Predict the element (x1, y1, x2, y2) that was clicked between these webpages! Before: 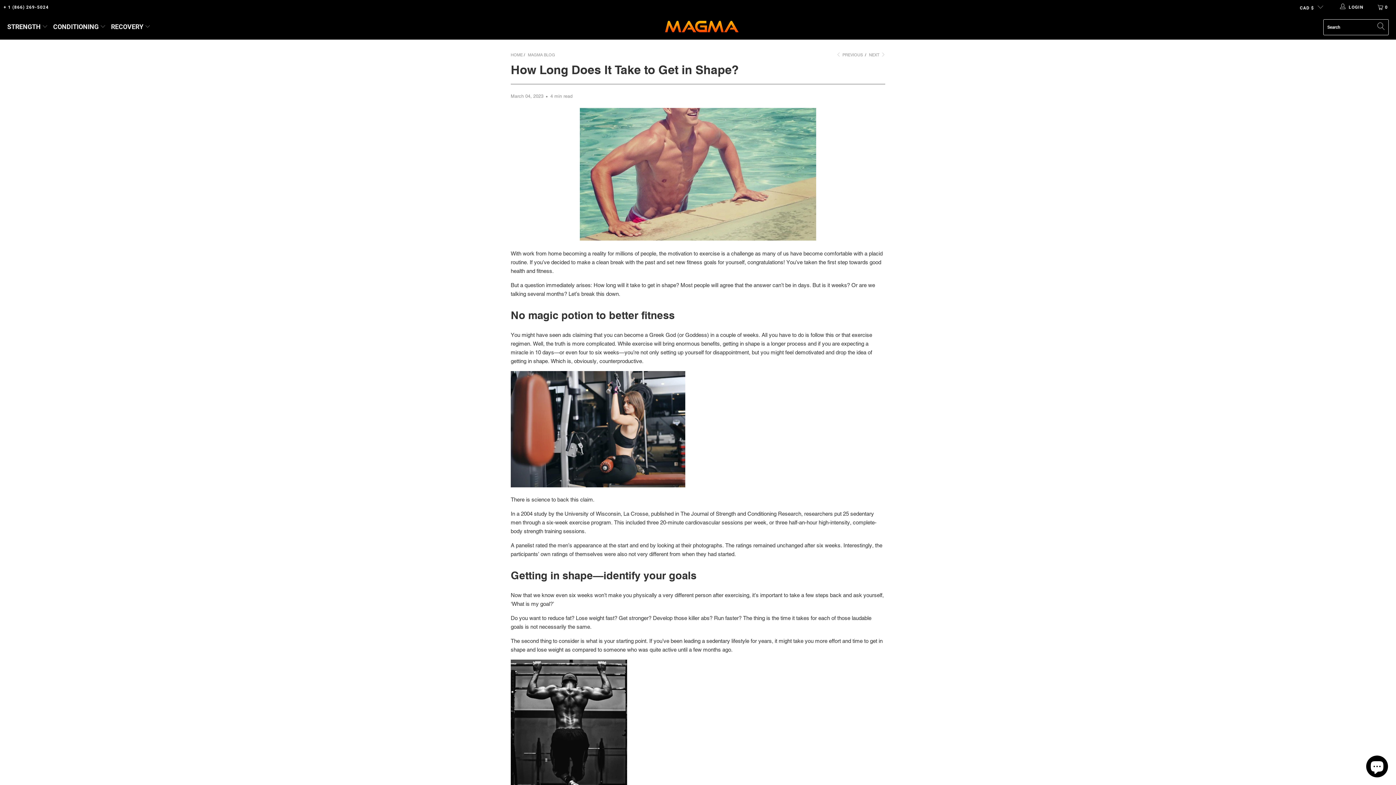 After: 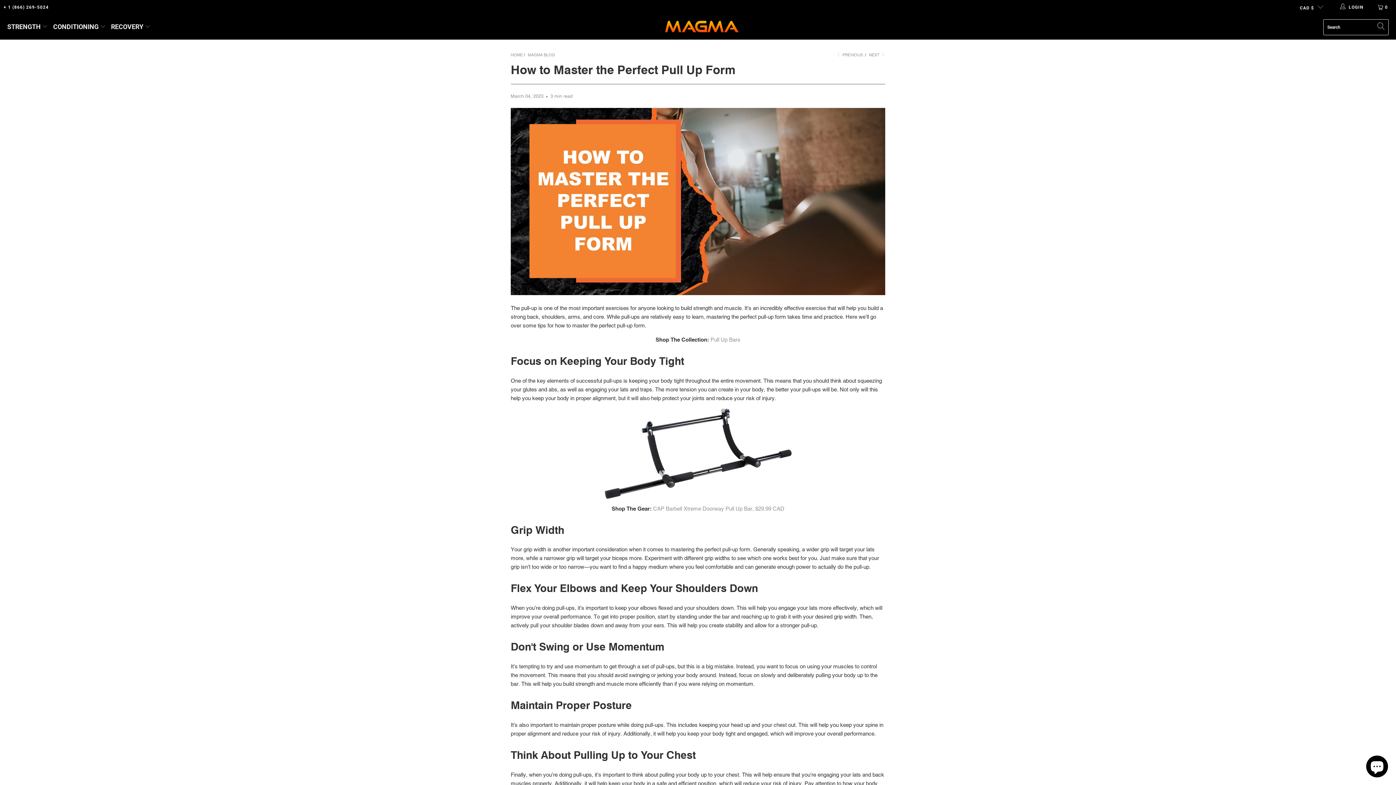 Action: label: NEXT  bbox: (869, 52, 885, 57)